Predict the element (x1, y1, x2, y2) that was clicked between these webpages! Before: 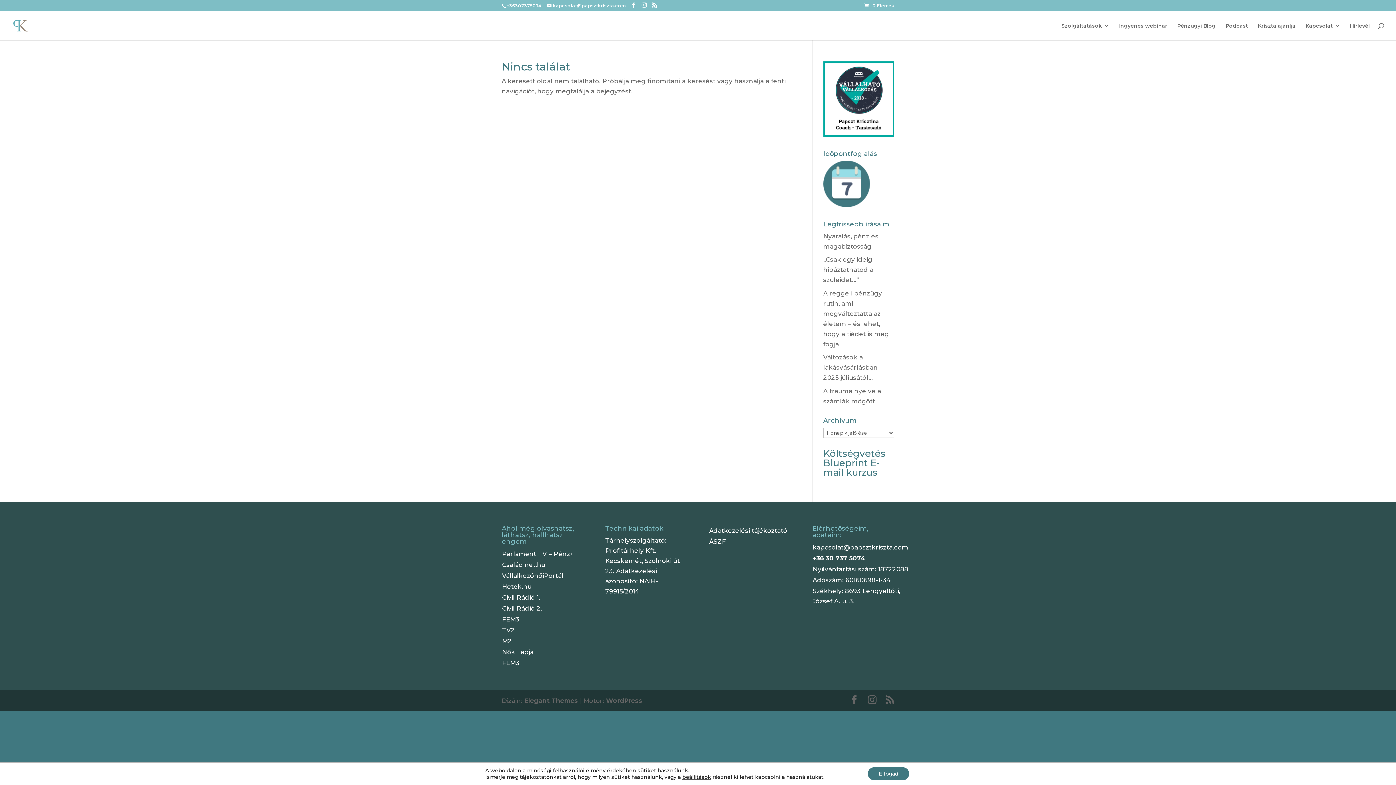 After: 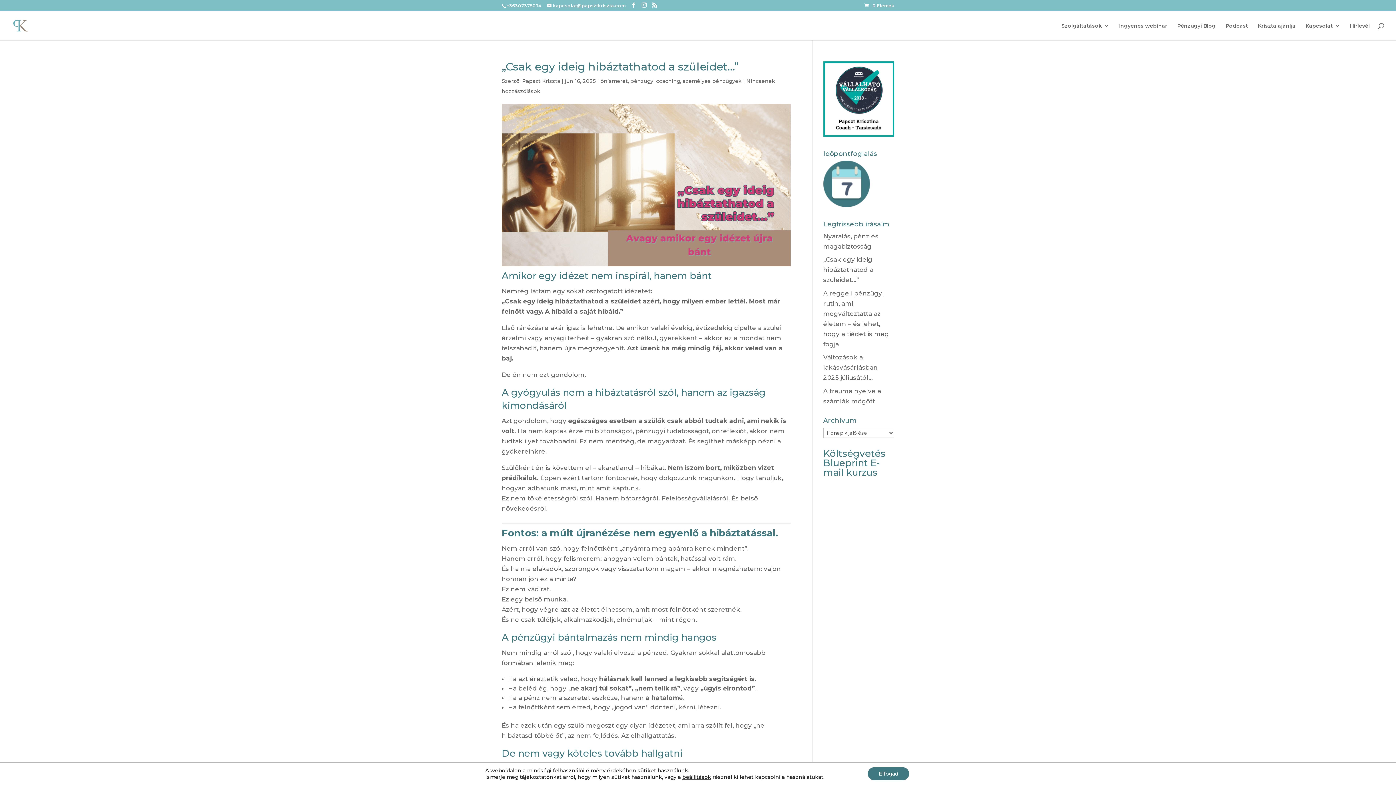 Action: label: „Csak egy ideig hibáztathatod a szüleidet…” bbox: (823, 256, 873, 283)